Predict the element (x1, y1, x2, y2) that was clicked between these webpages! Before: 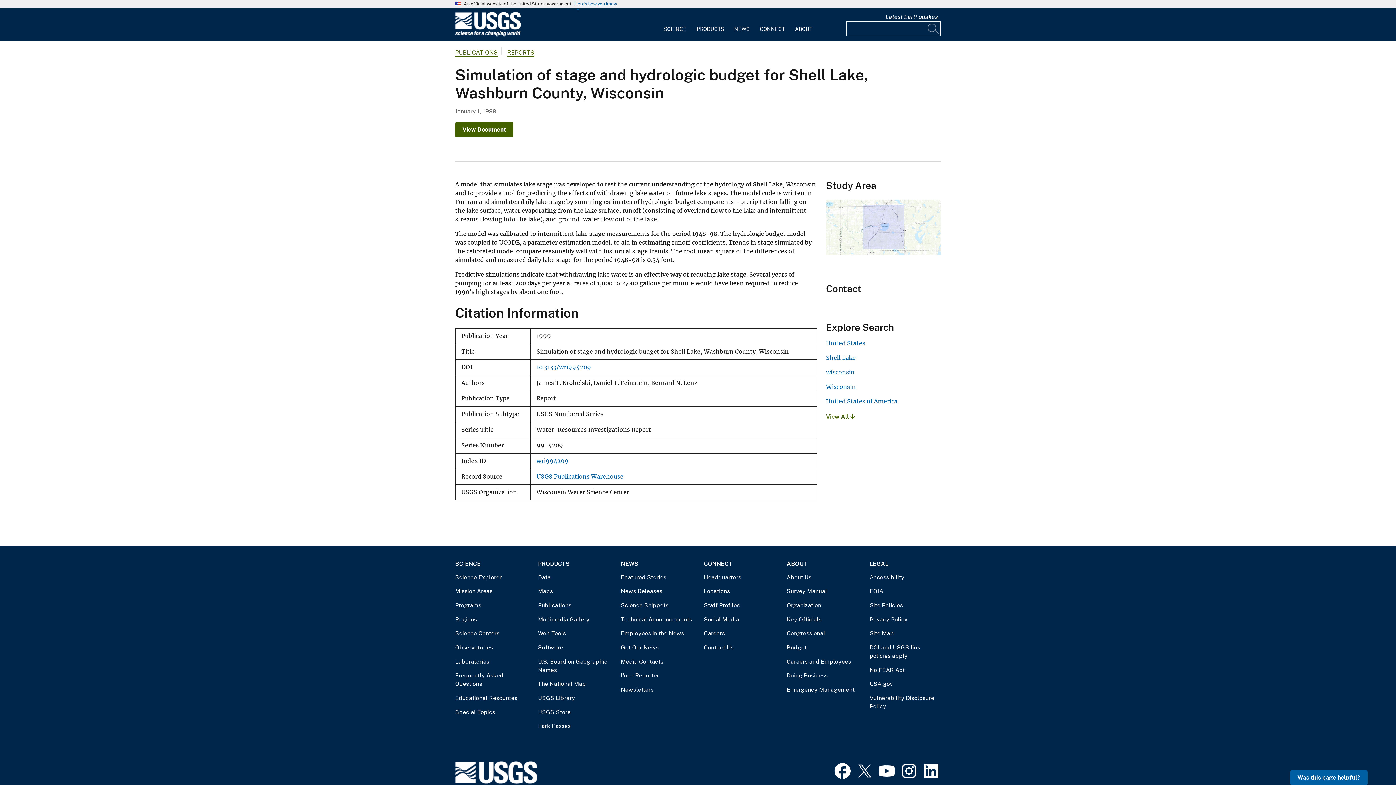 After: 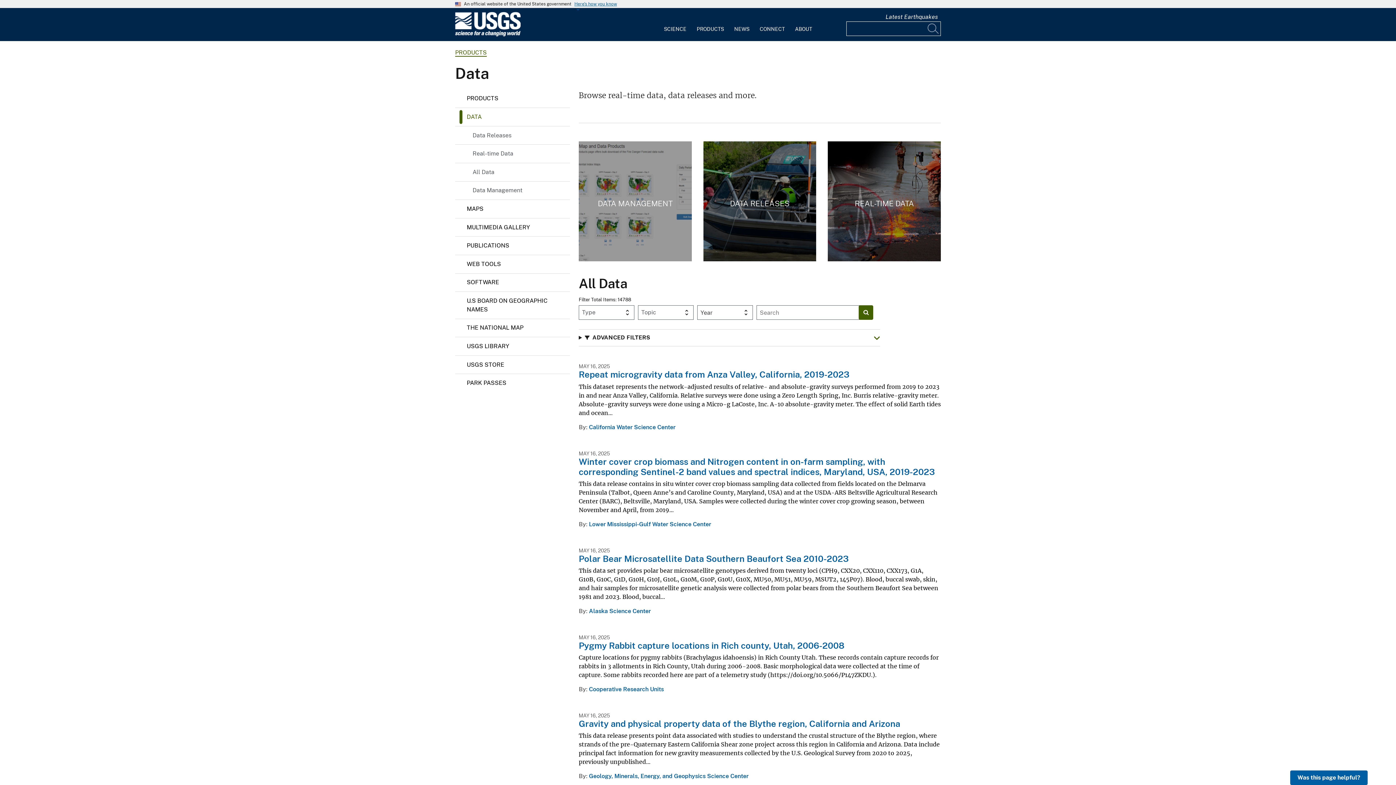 Action: bbox: (538, 573, 609, 581) label: Data